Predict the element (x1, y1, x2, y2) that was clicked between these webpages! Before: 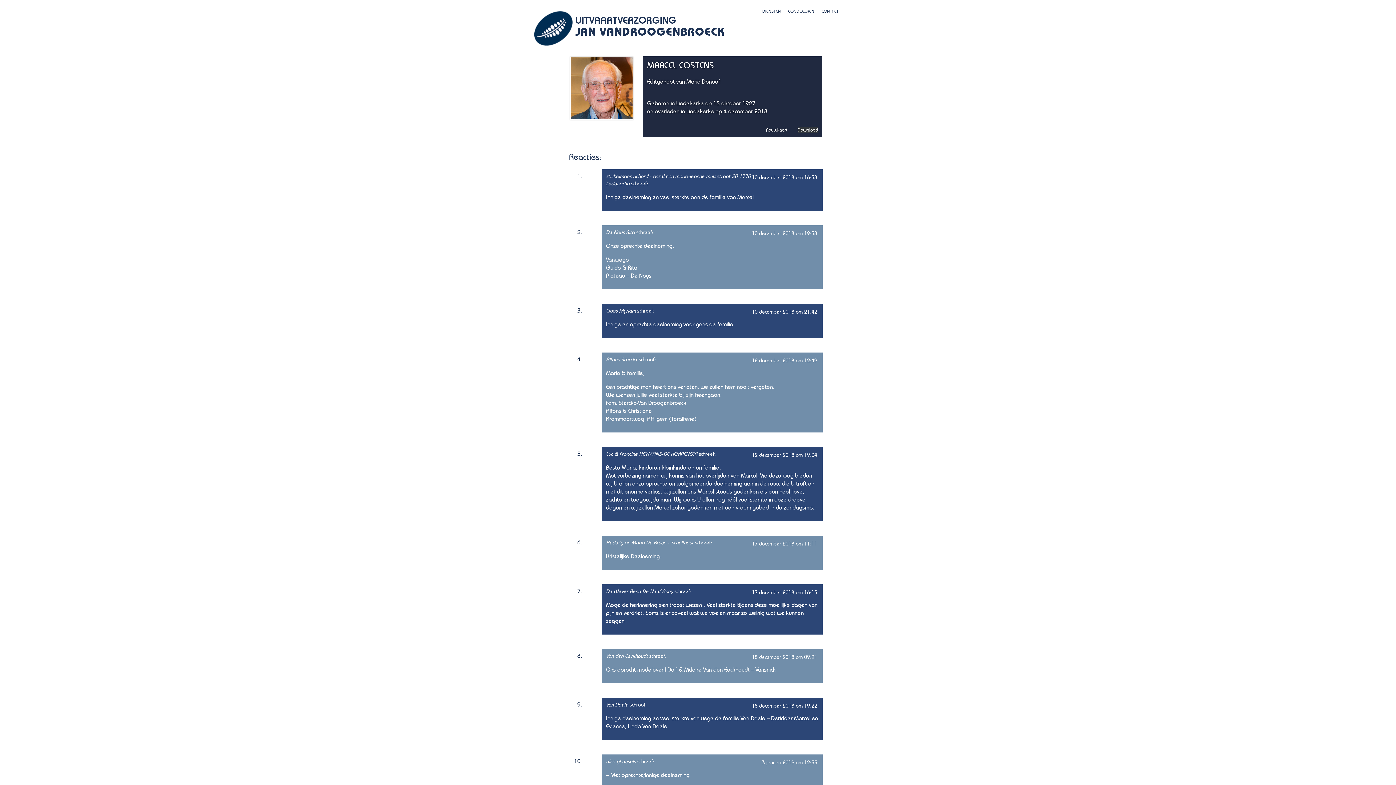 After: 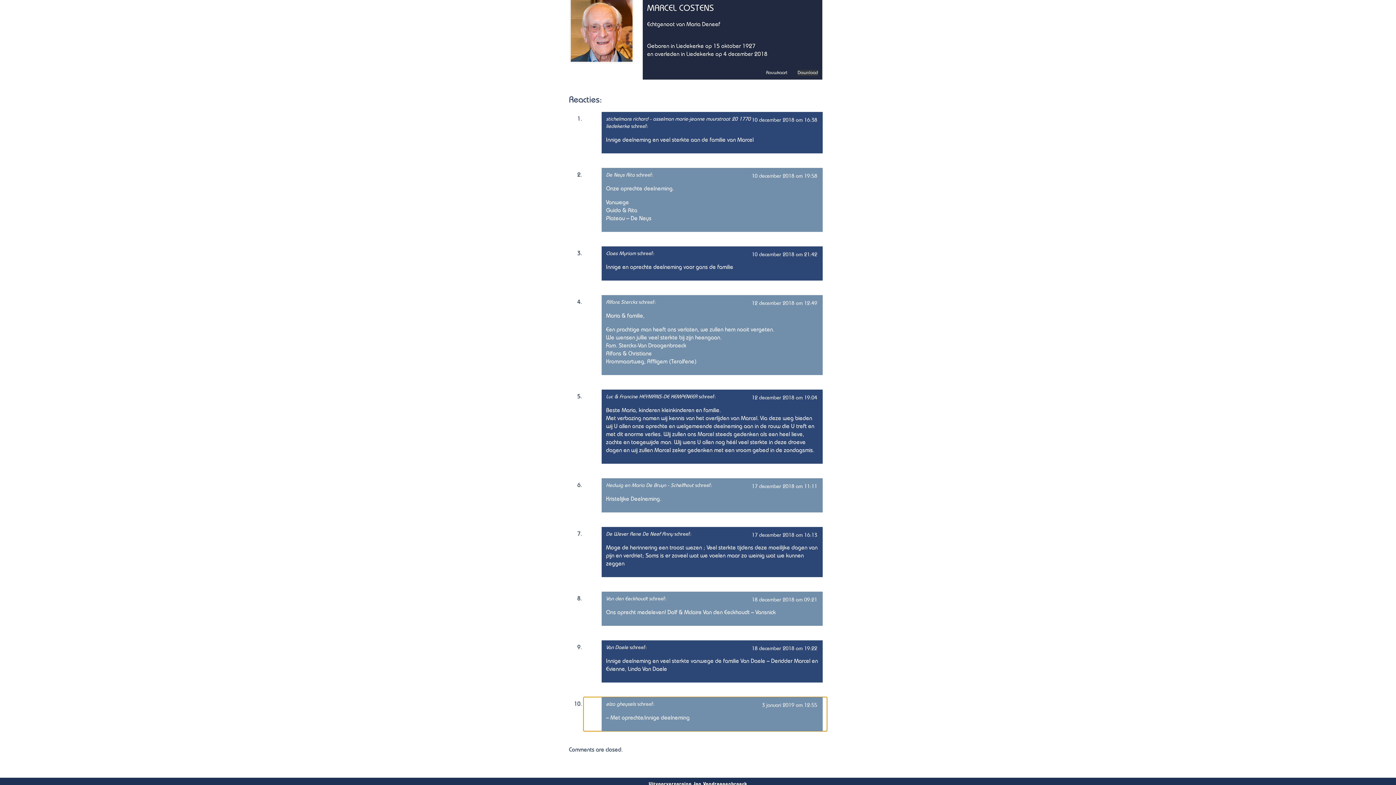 Action: bbox: (762, 759, 817, 766) label: 3 januari 2019 om 12:55